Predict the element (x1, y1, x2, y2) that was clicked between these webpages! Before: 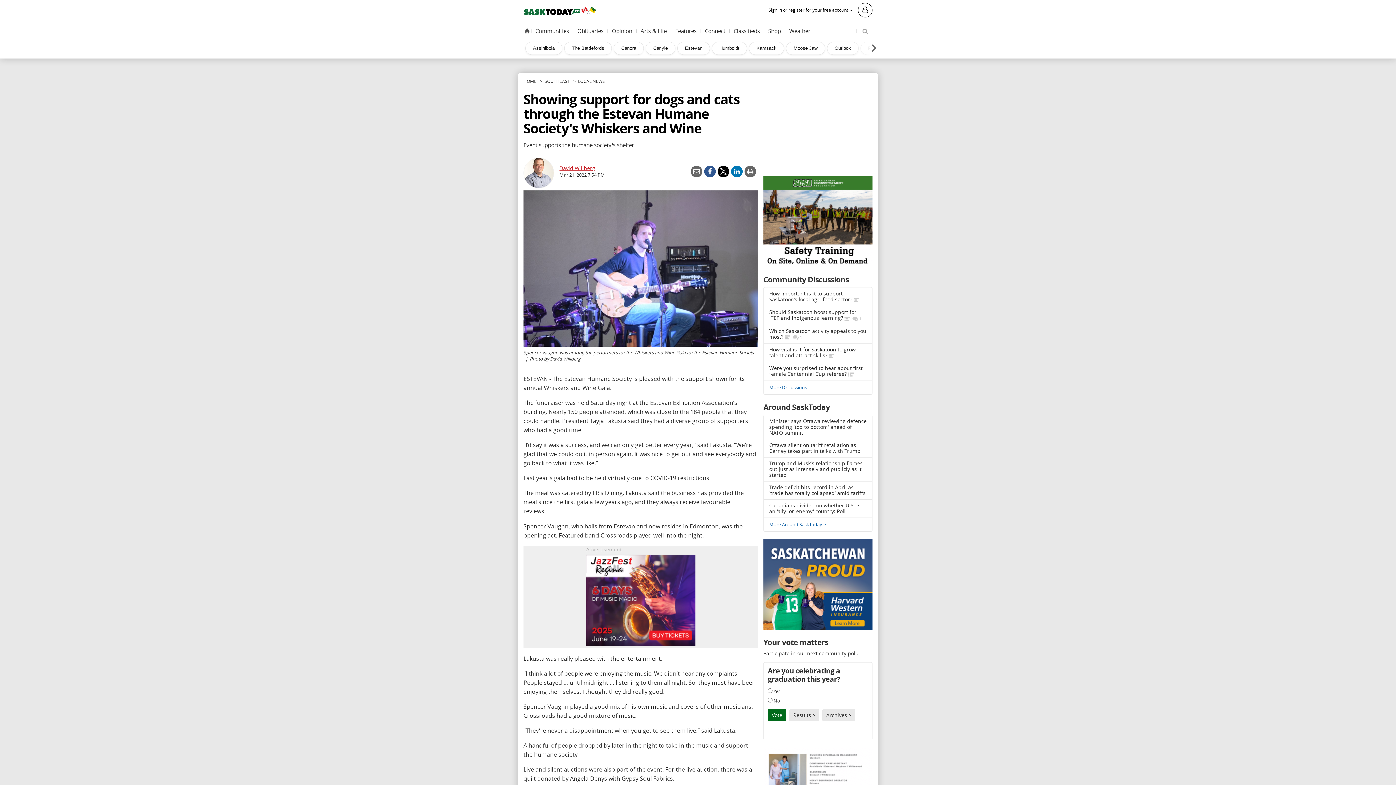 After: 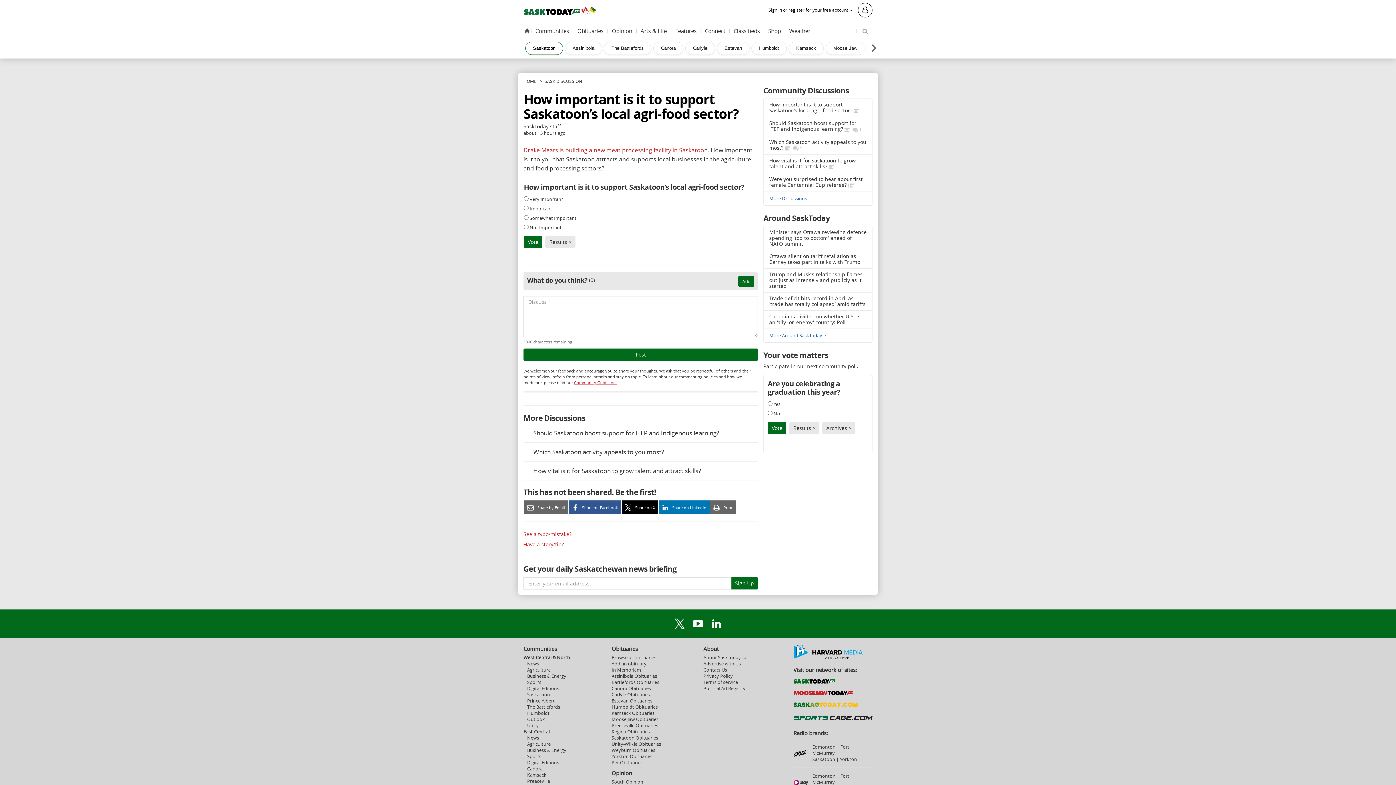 Action: bbox: (769, 290, 866, 303) label: How important is it to support Saskatoon’s local agri-food sector? 